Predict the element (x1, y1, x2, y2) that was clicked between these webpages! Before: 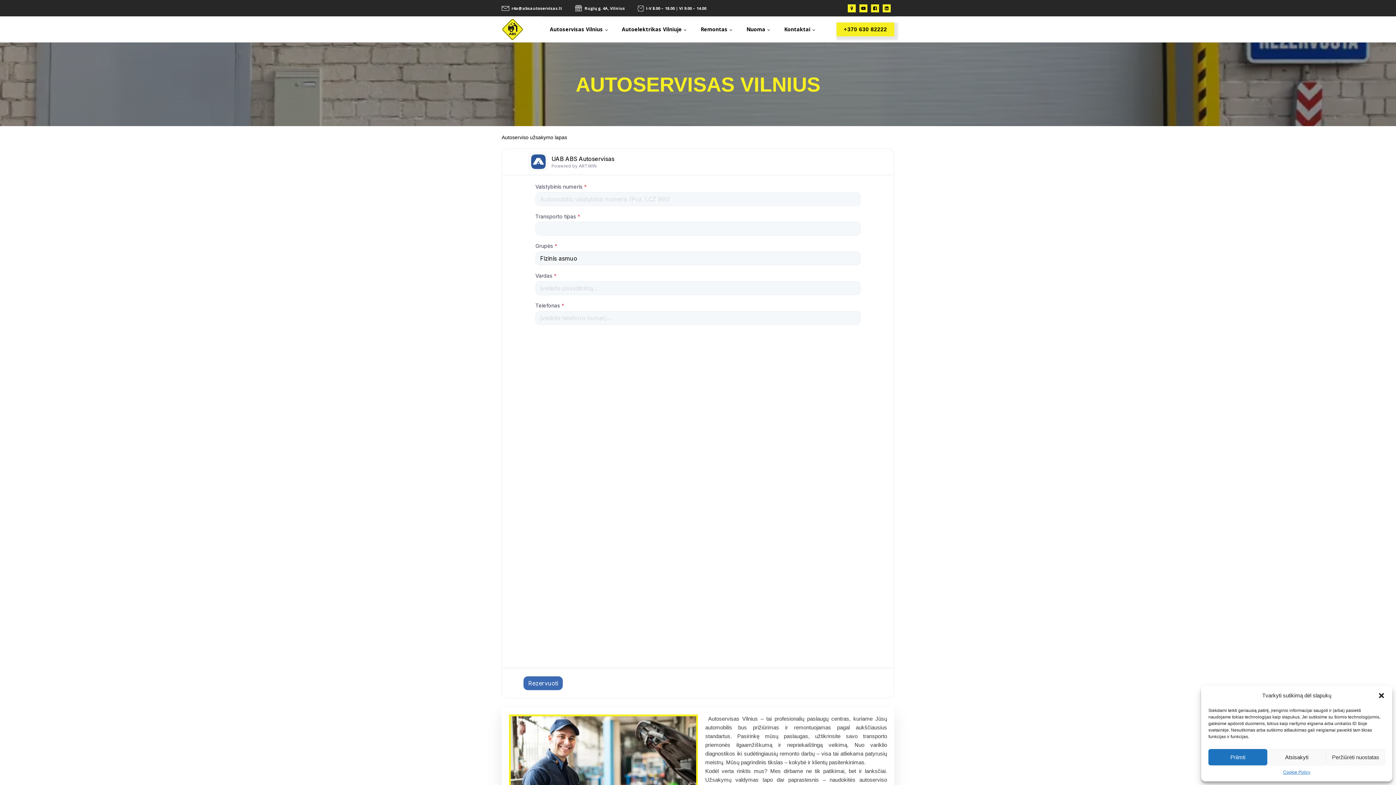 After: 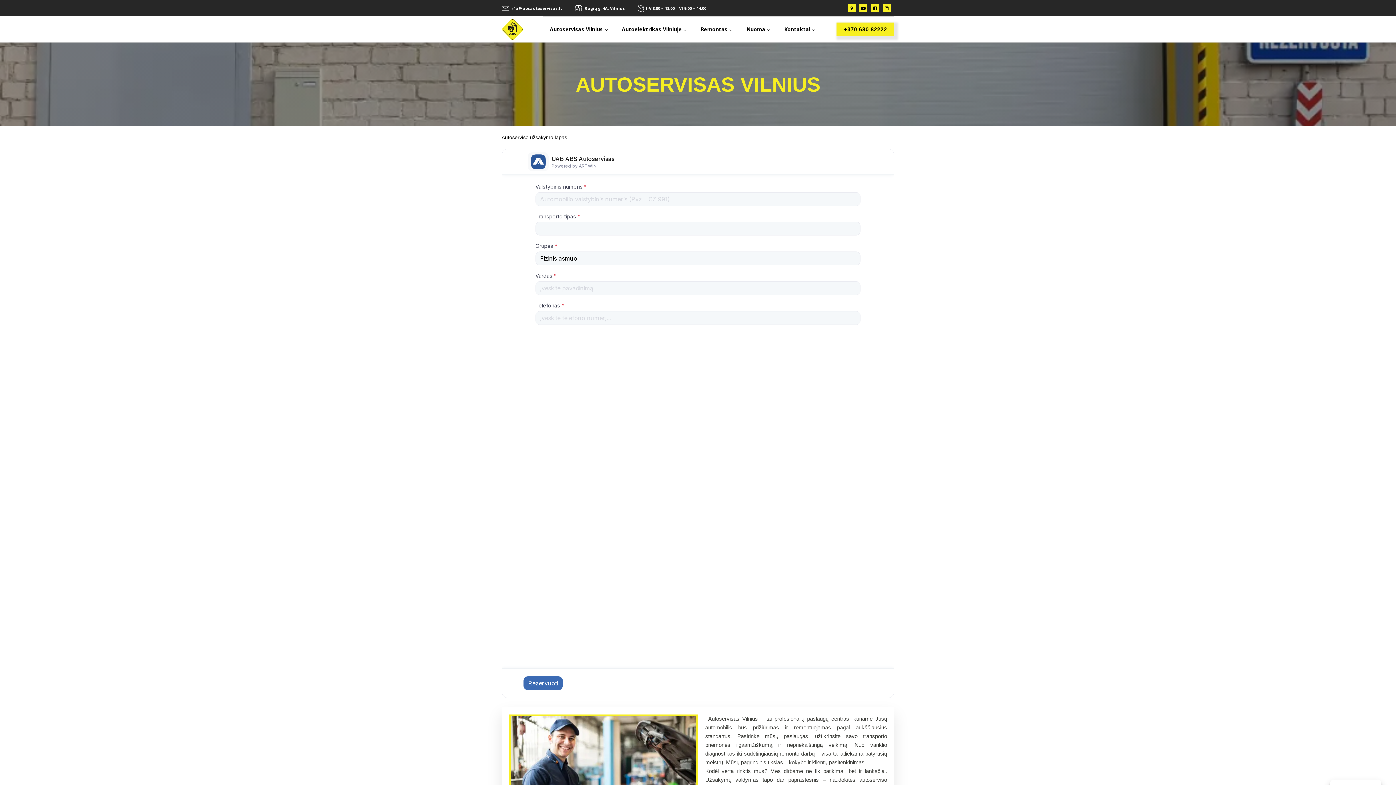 Action: bbox: (1378, 692, 1385, 699) label: Uždaryti